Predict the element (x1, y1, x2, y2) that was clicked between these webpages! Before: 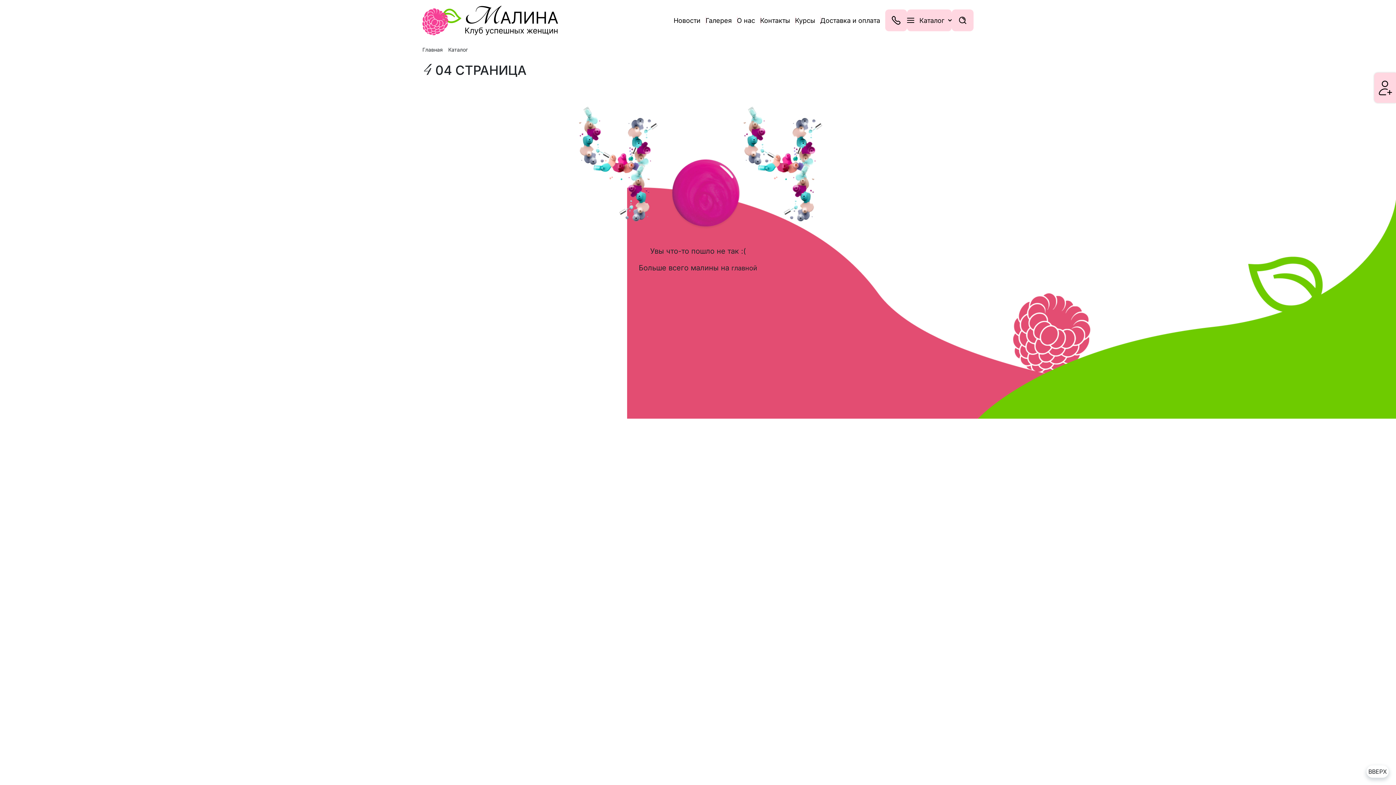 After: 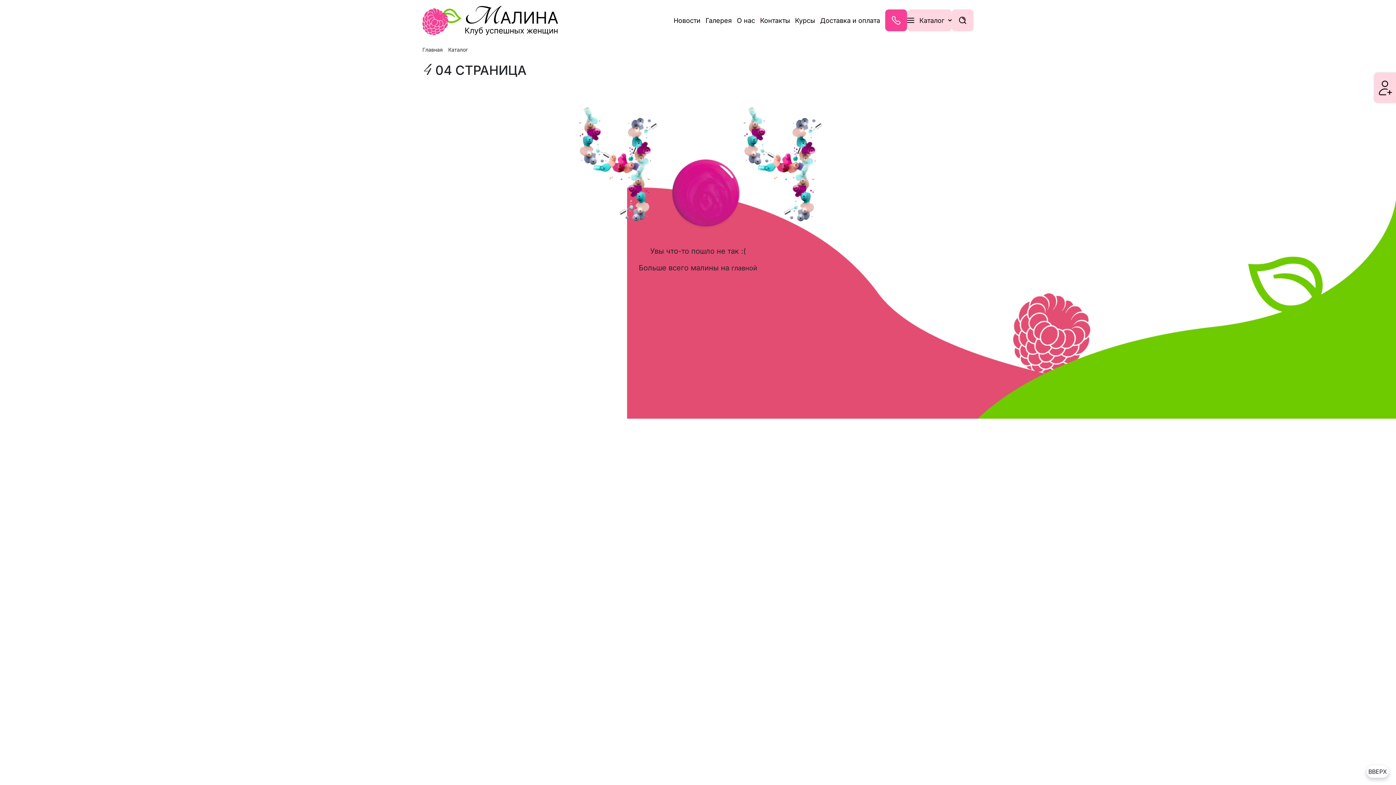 Action: bbox: (885, 9, 907, 31)